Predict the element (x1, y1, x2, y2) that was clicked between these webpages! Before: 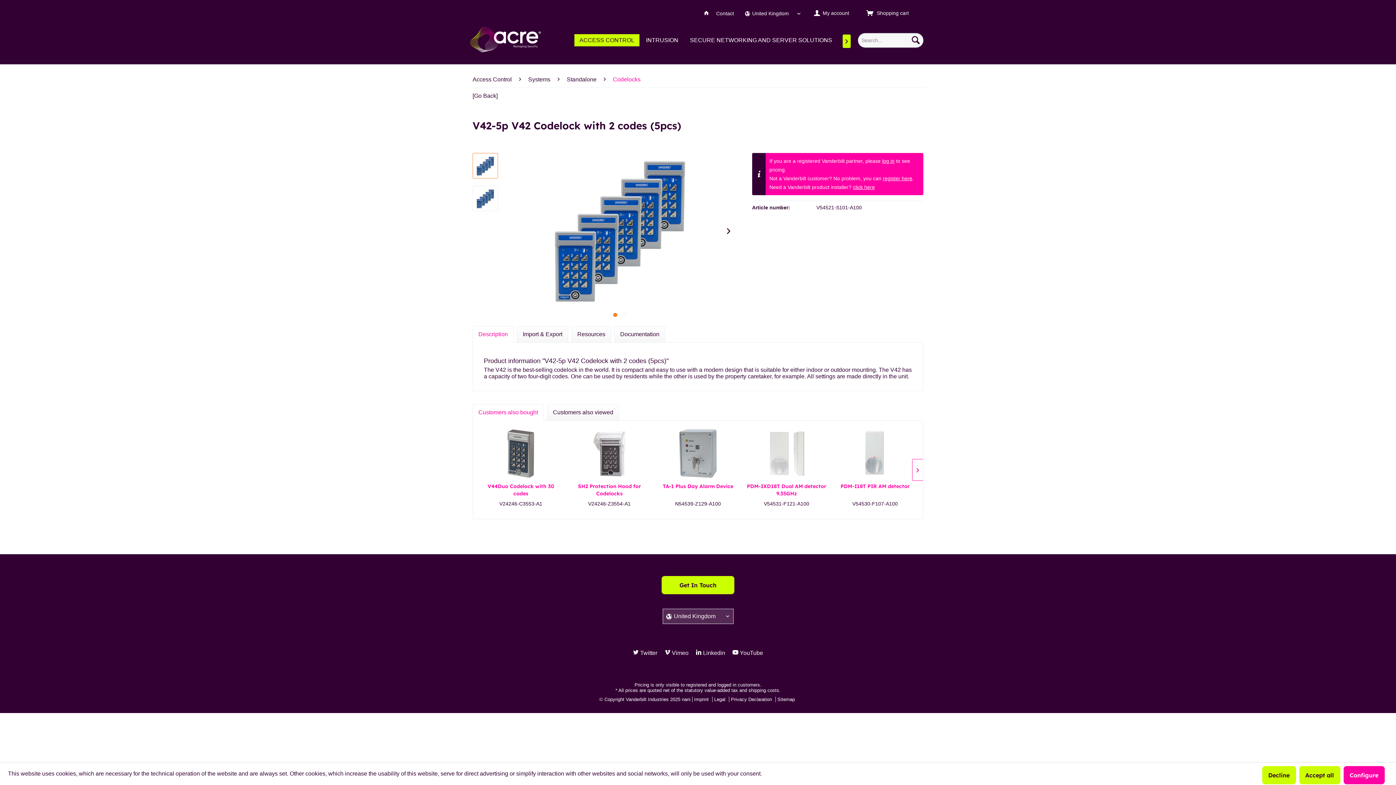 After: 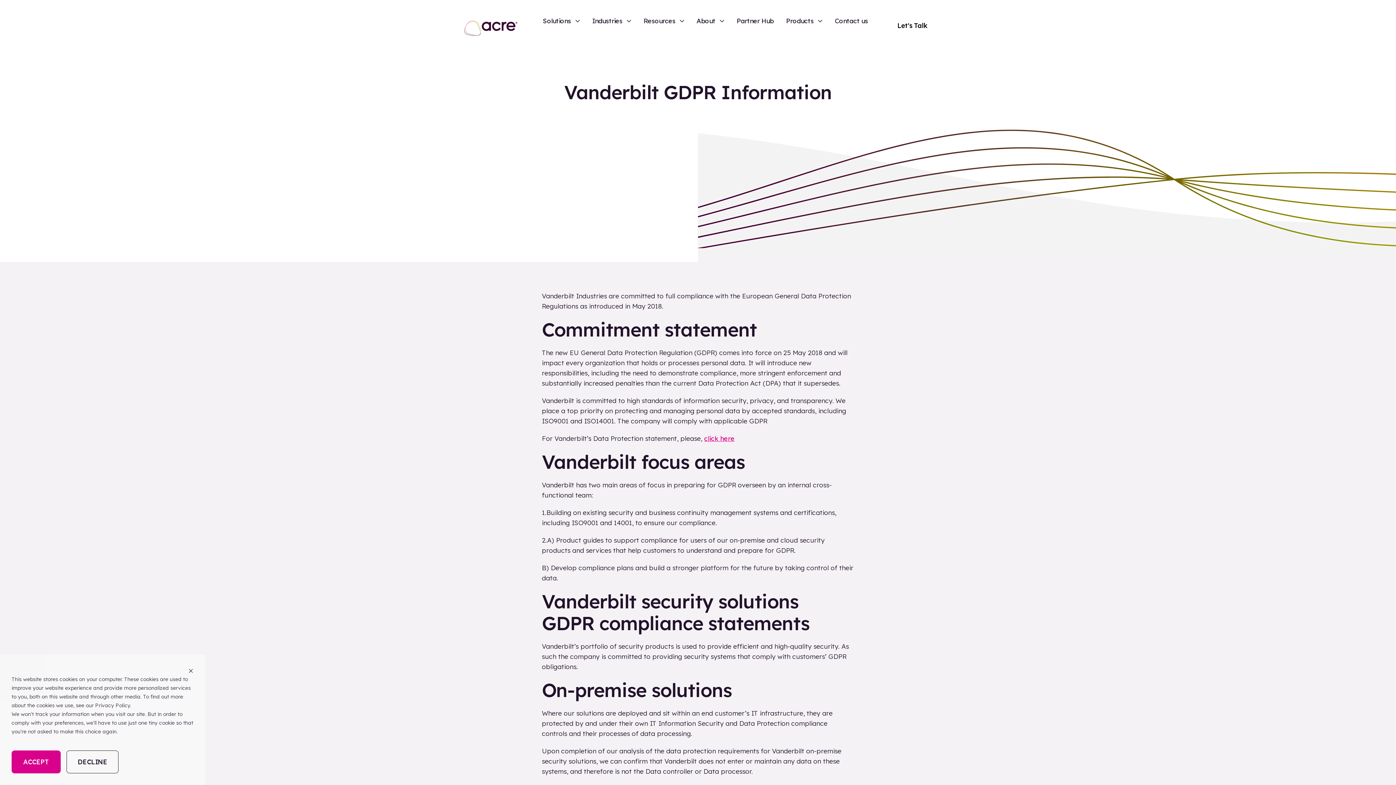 Action: bbox: (728, 697, 775, 702) label: Privacy Declaration 